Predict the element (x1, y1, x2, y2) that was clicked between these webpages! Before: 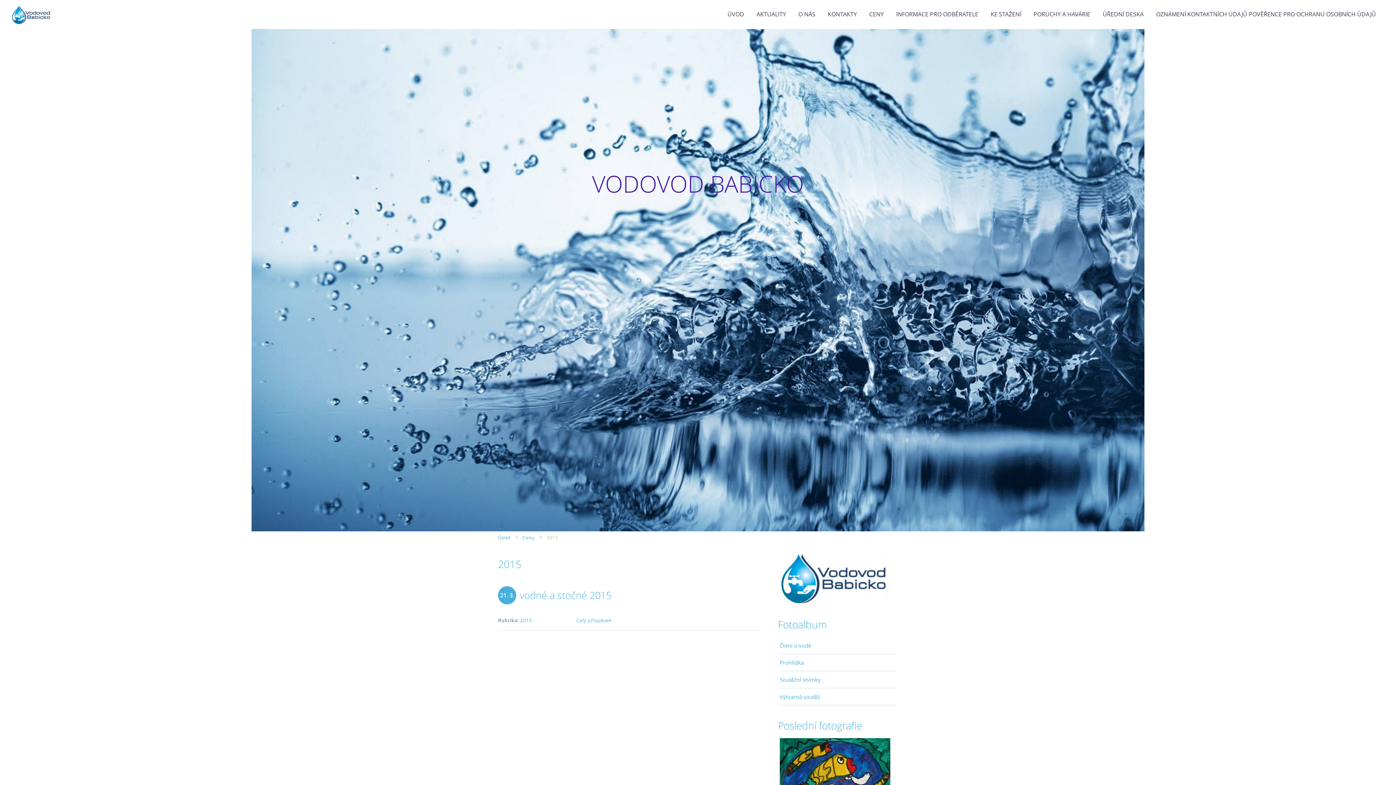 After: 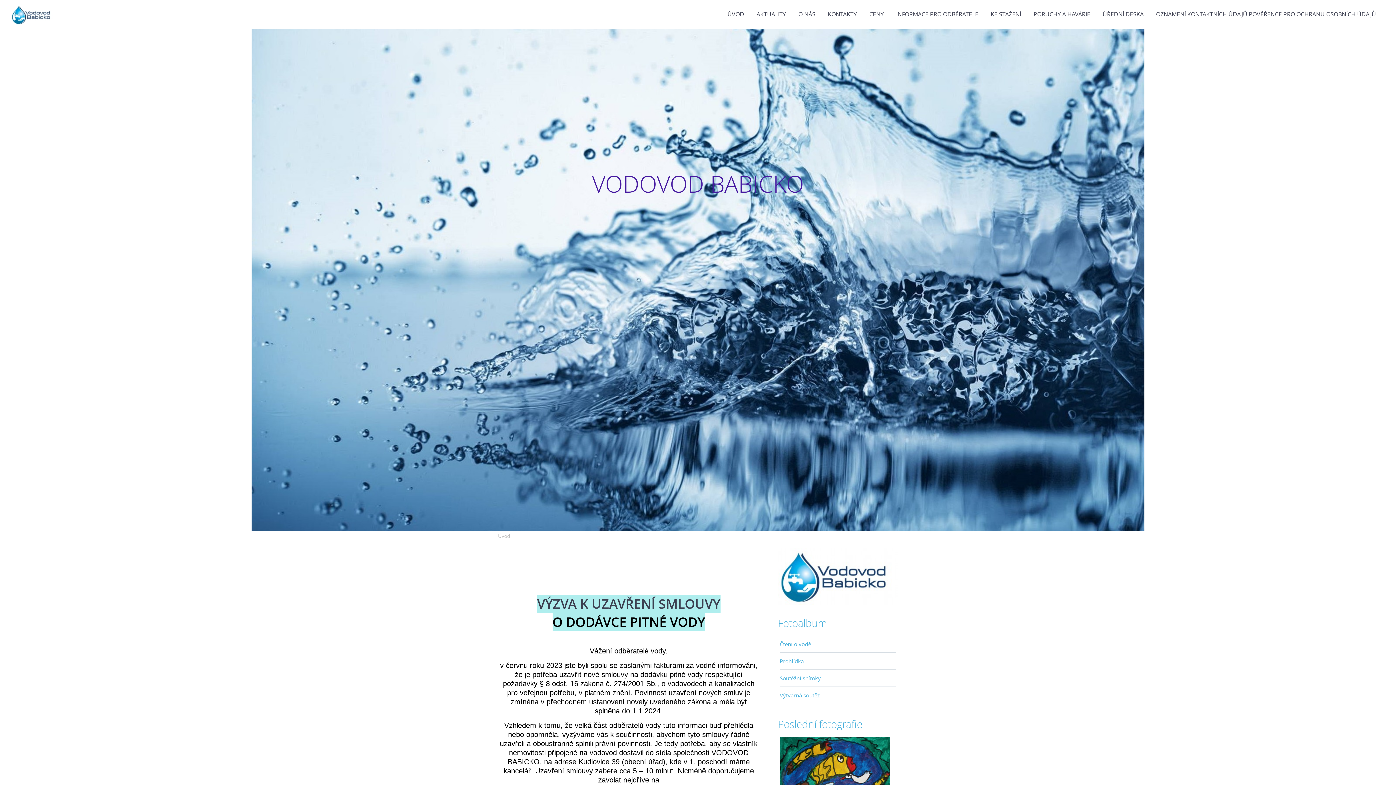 Action: label: ÚVOD bbox: (722, 9, 749, 18)